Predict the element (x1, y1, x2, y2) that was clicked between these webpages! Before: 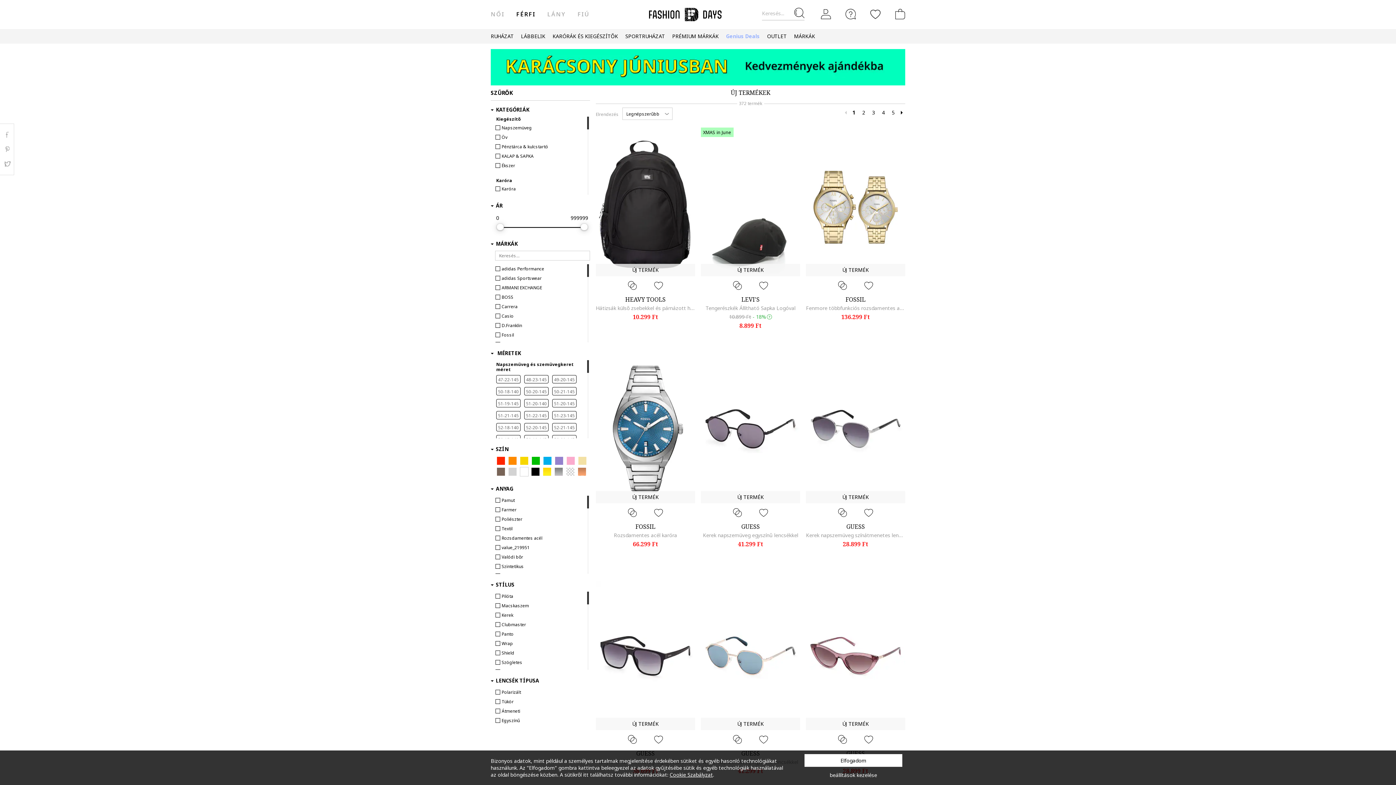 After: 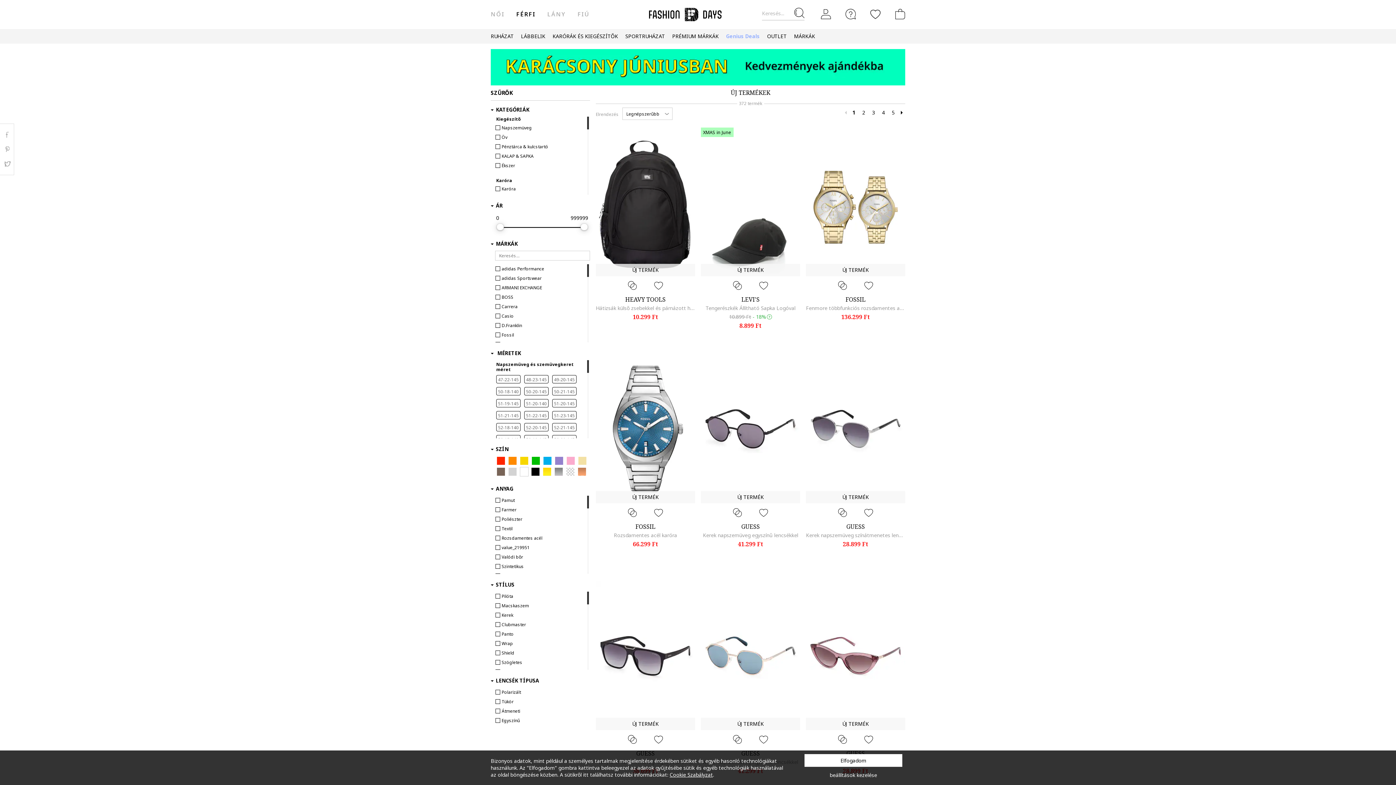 Action: bbox: (496, 123, 590, 132) label:  
Napszemüveg